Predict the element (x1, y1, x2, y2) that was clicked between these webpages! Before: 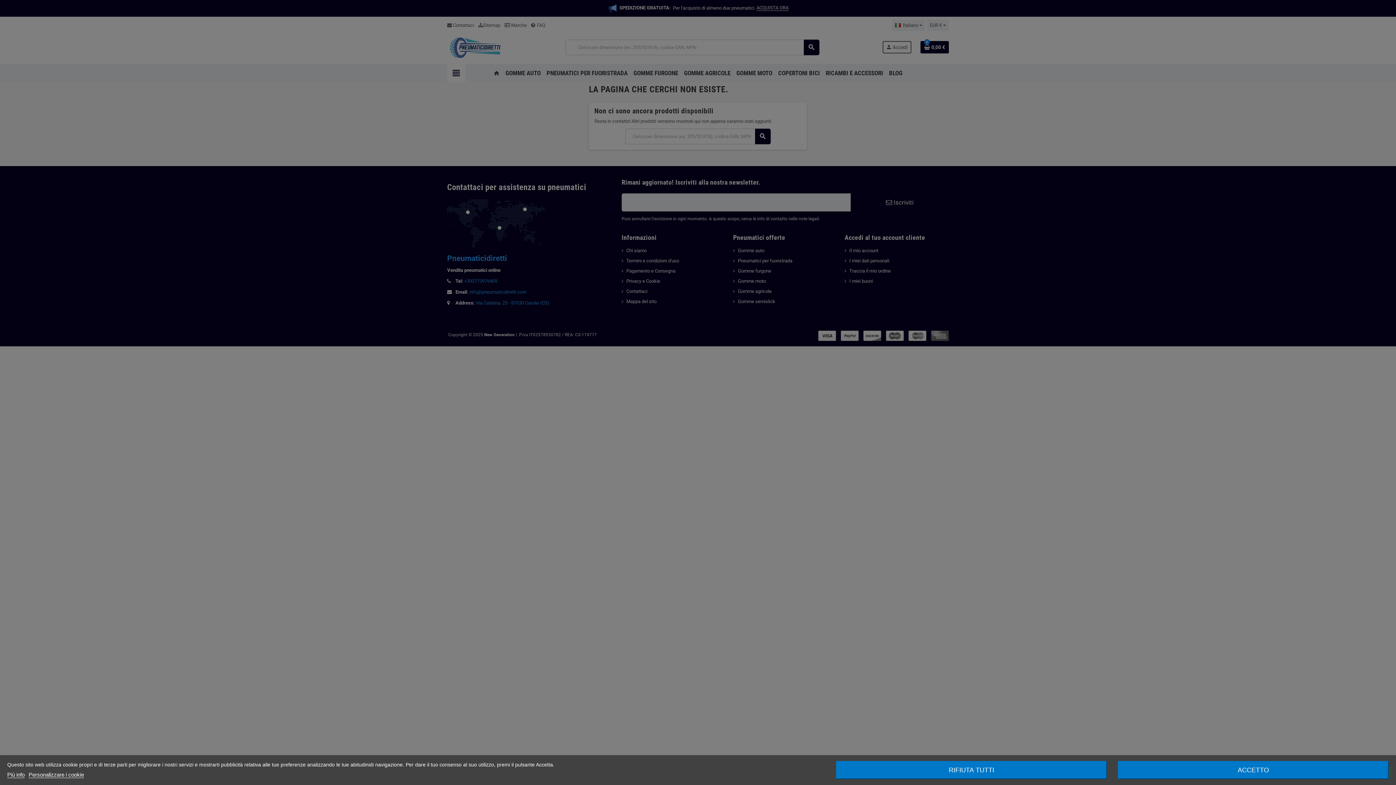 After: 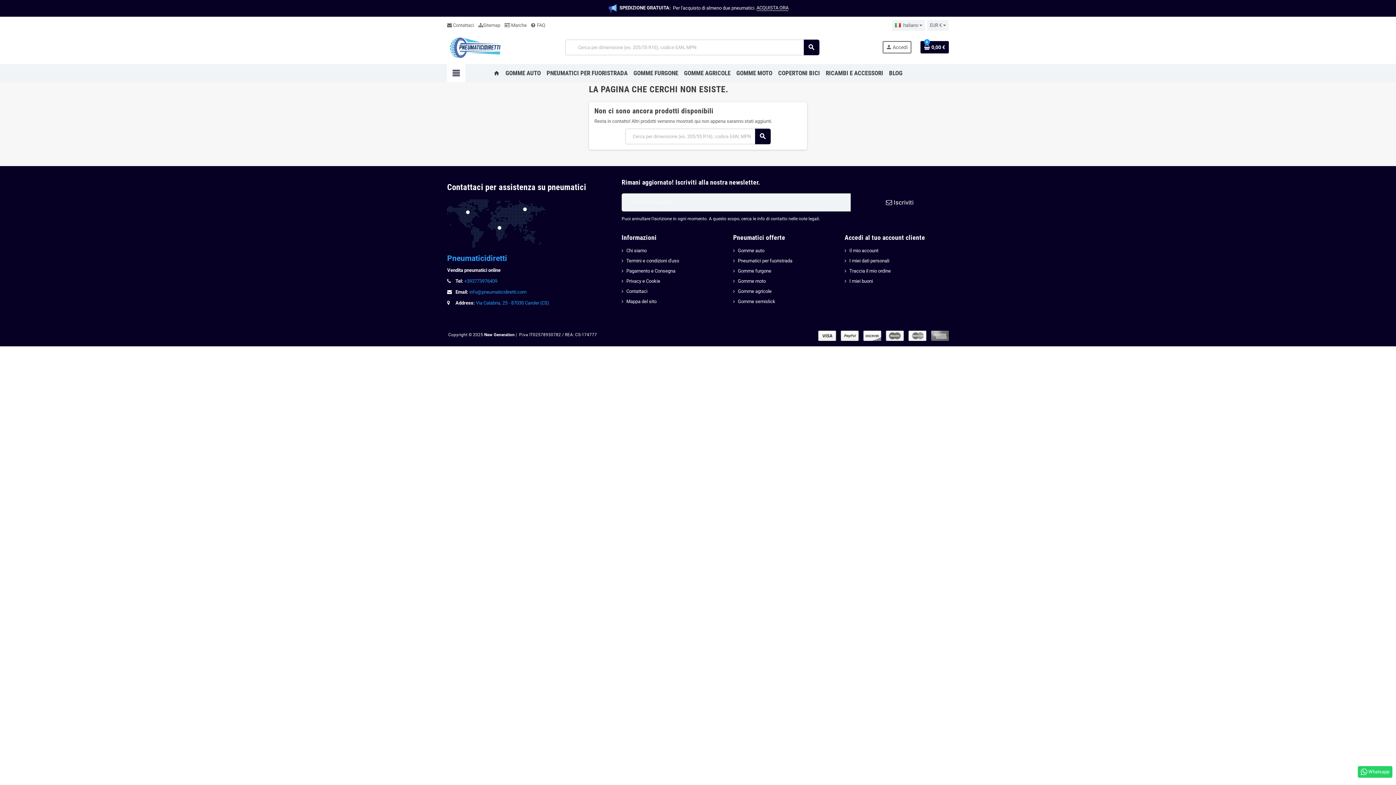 Action: label: RIFIUTA TUTTI bbox: (836, 761, 1107, 779)